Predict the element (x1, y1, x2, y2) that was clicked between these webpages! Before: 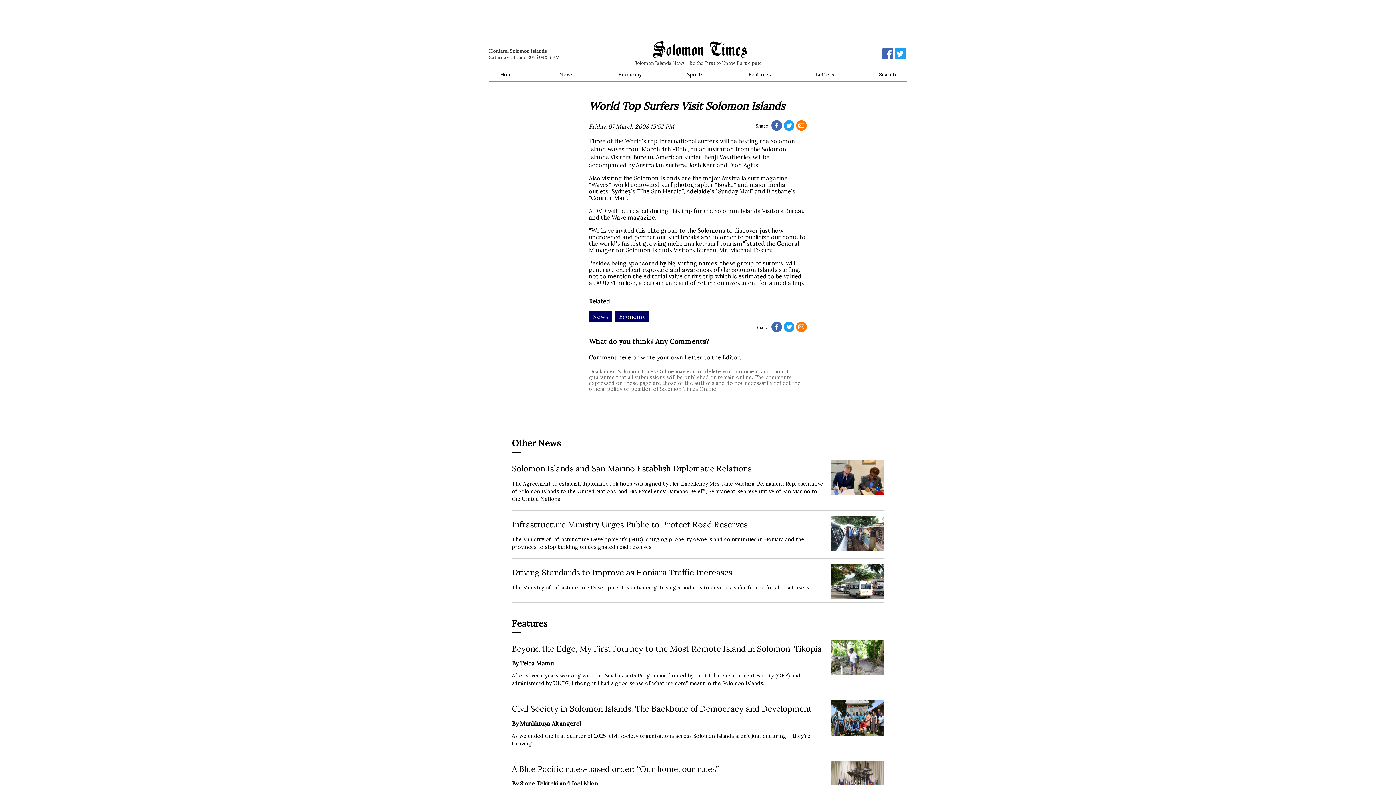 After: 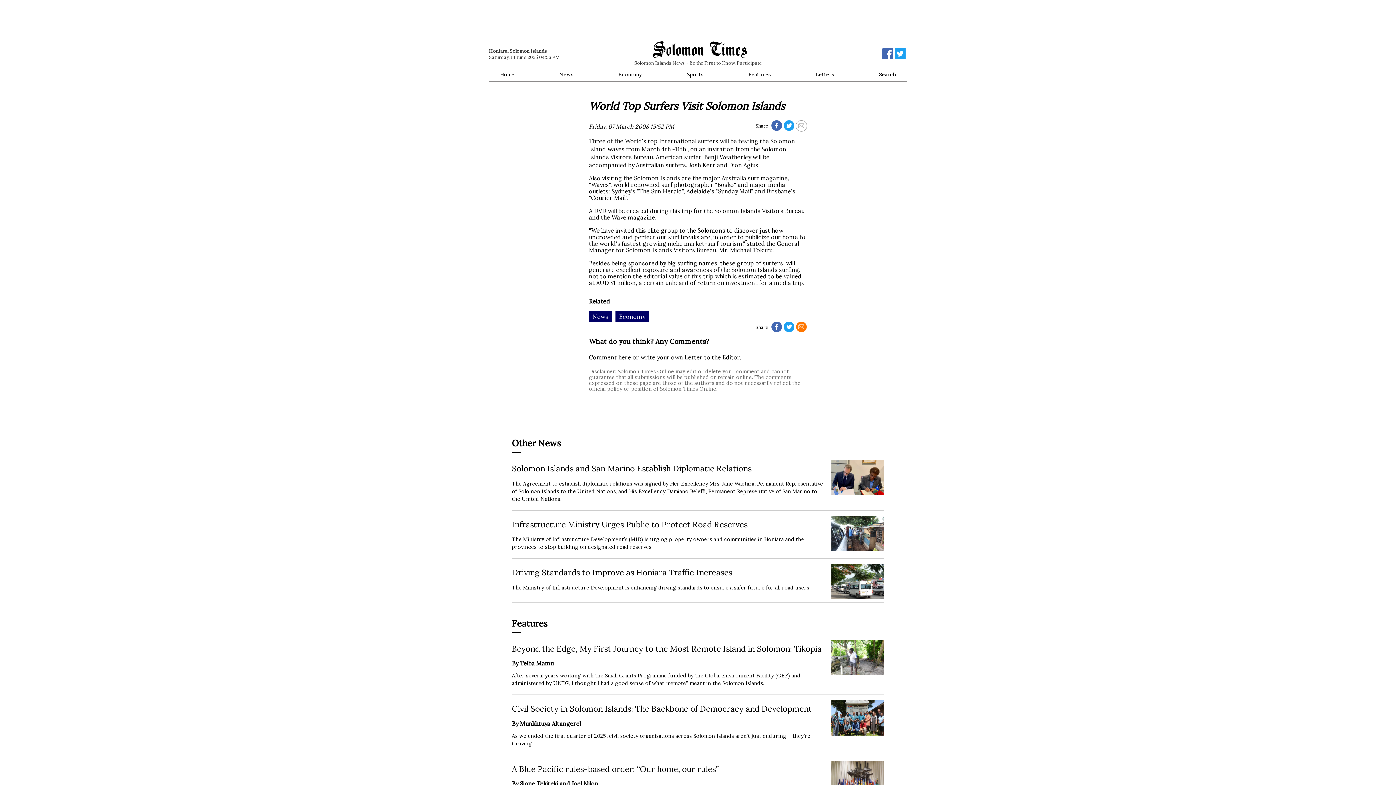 Action: bbox: (796, 122, 807, 129)